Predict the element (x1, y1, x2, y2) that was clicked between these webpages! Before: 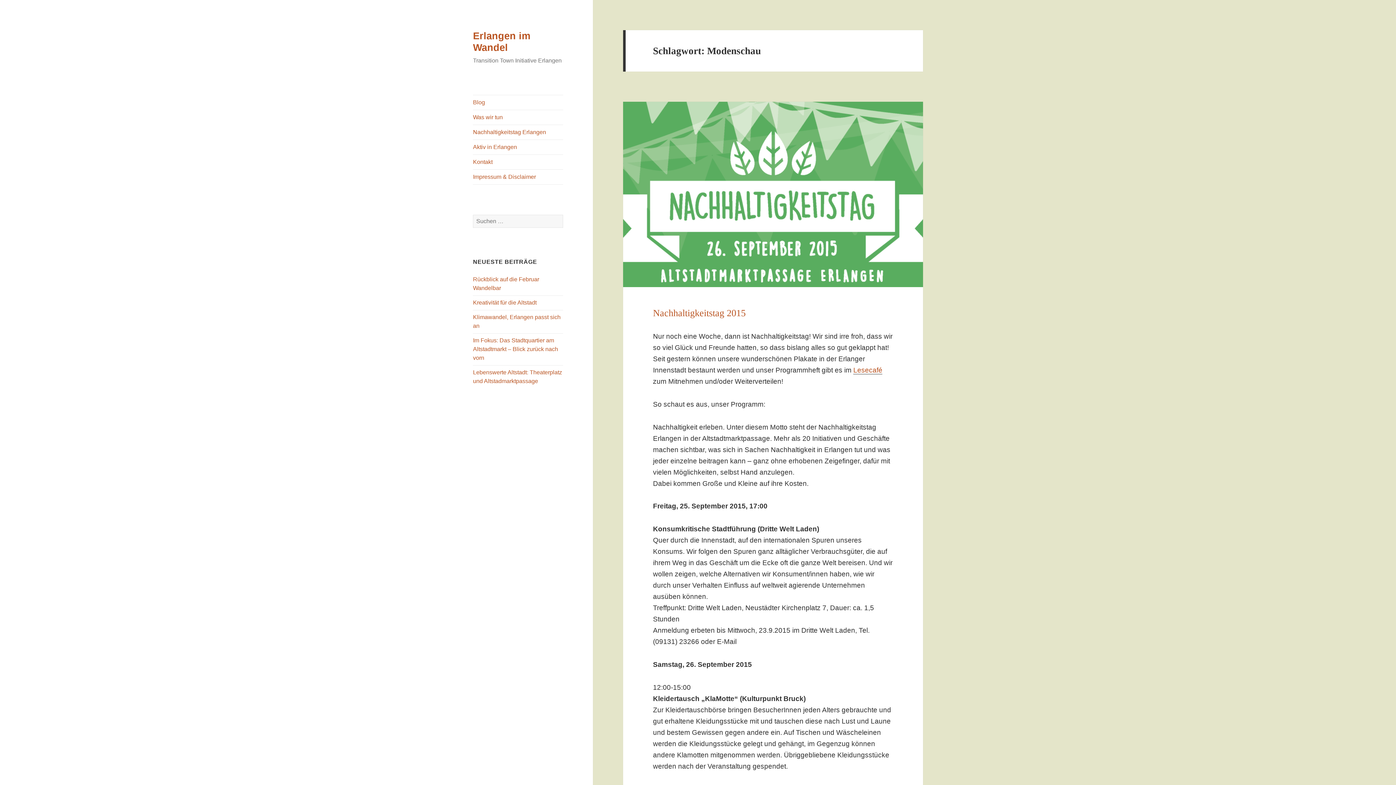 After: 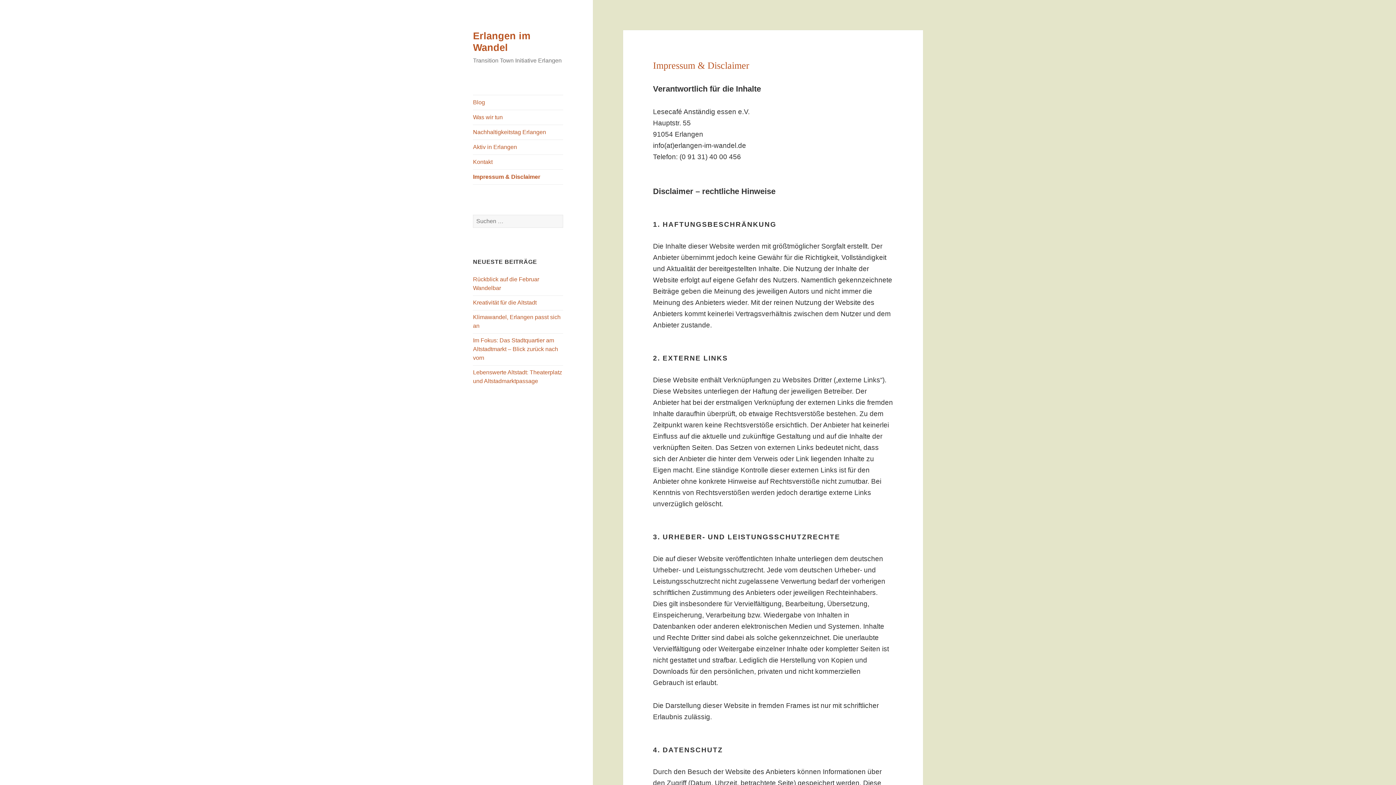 Action: label: Impressum & Disclaimer bbox: (473, 169, 563, 184)